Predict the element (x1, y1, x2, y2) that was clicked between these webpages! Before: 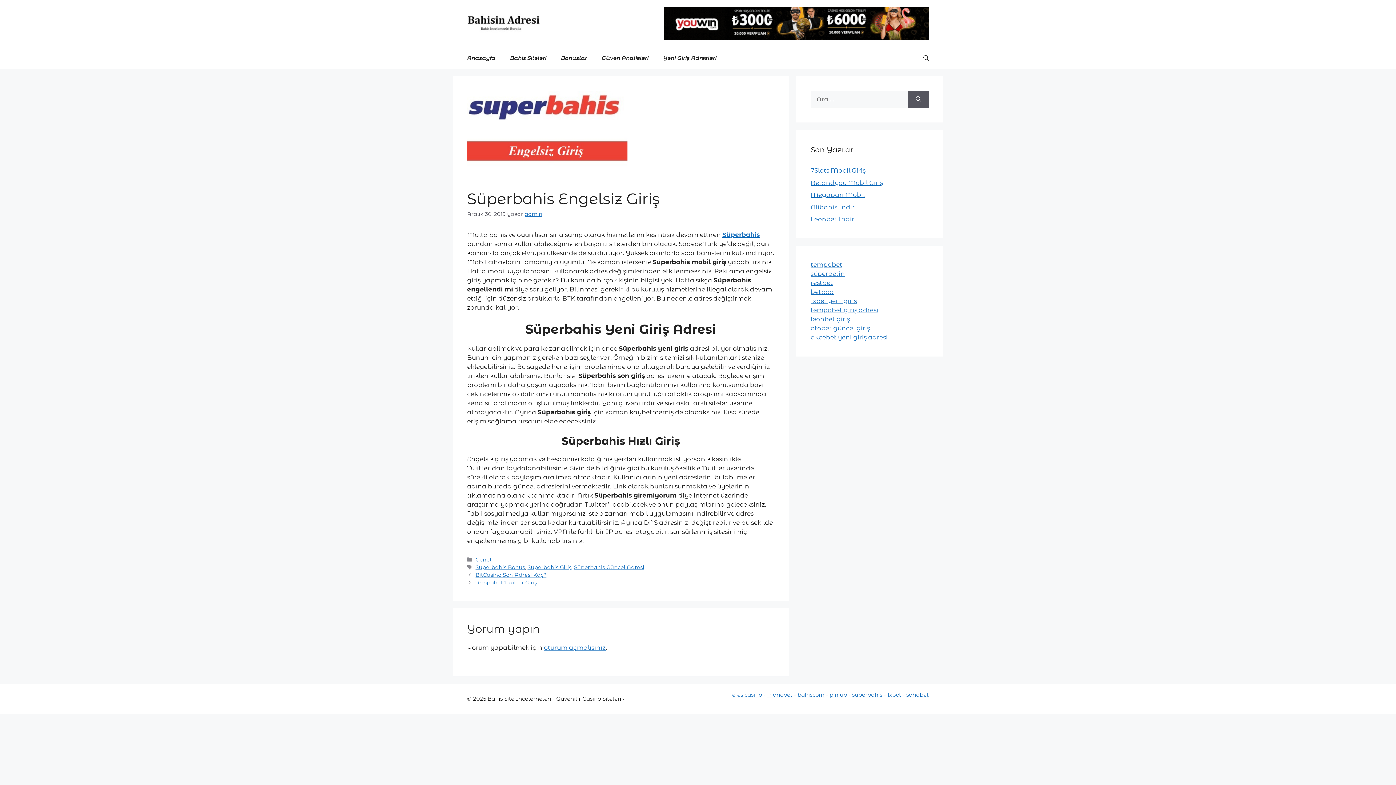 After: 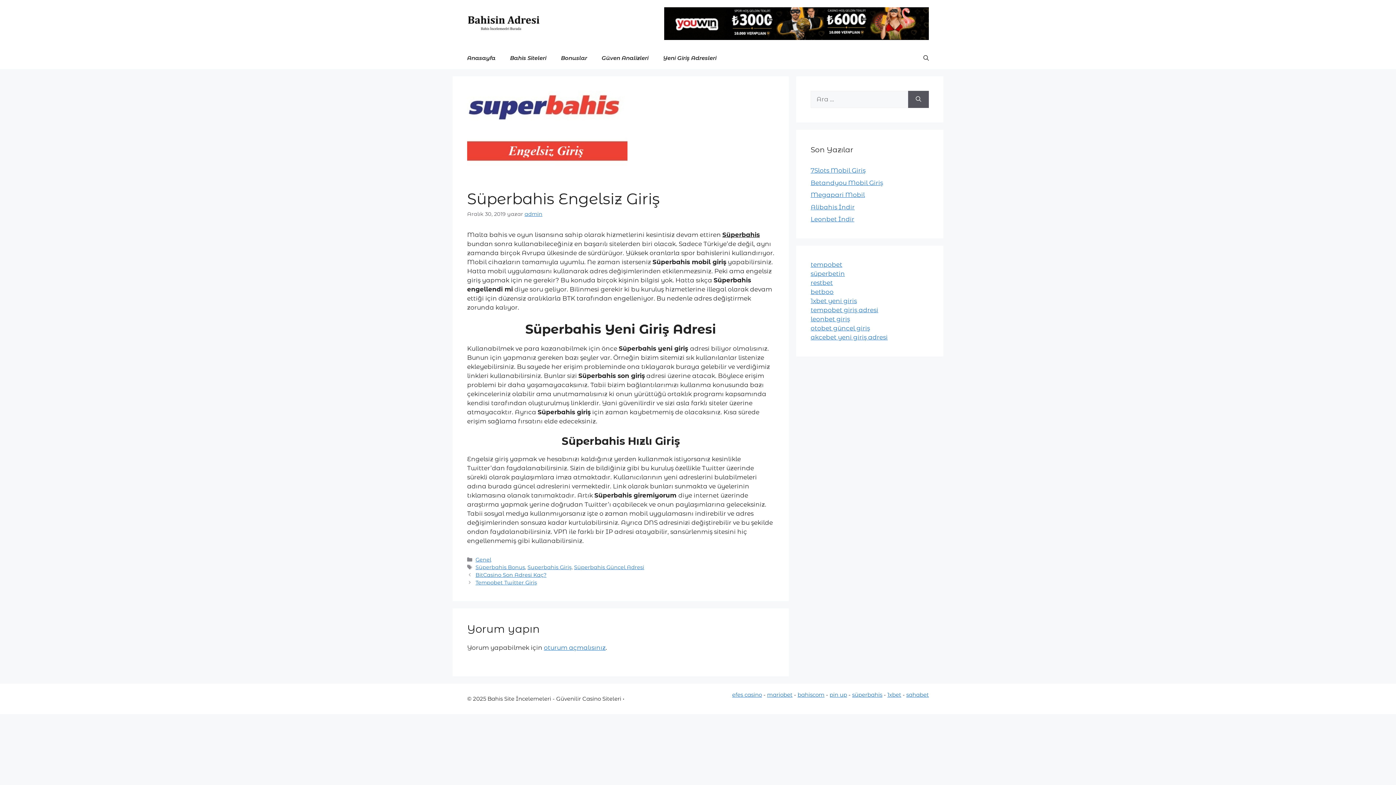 Action: label: Süperbahis bbox: (722, 231, 760, 238)